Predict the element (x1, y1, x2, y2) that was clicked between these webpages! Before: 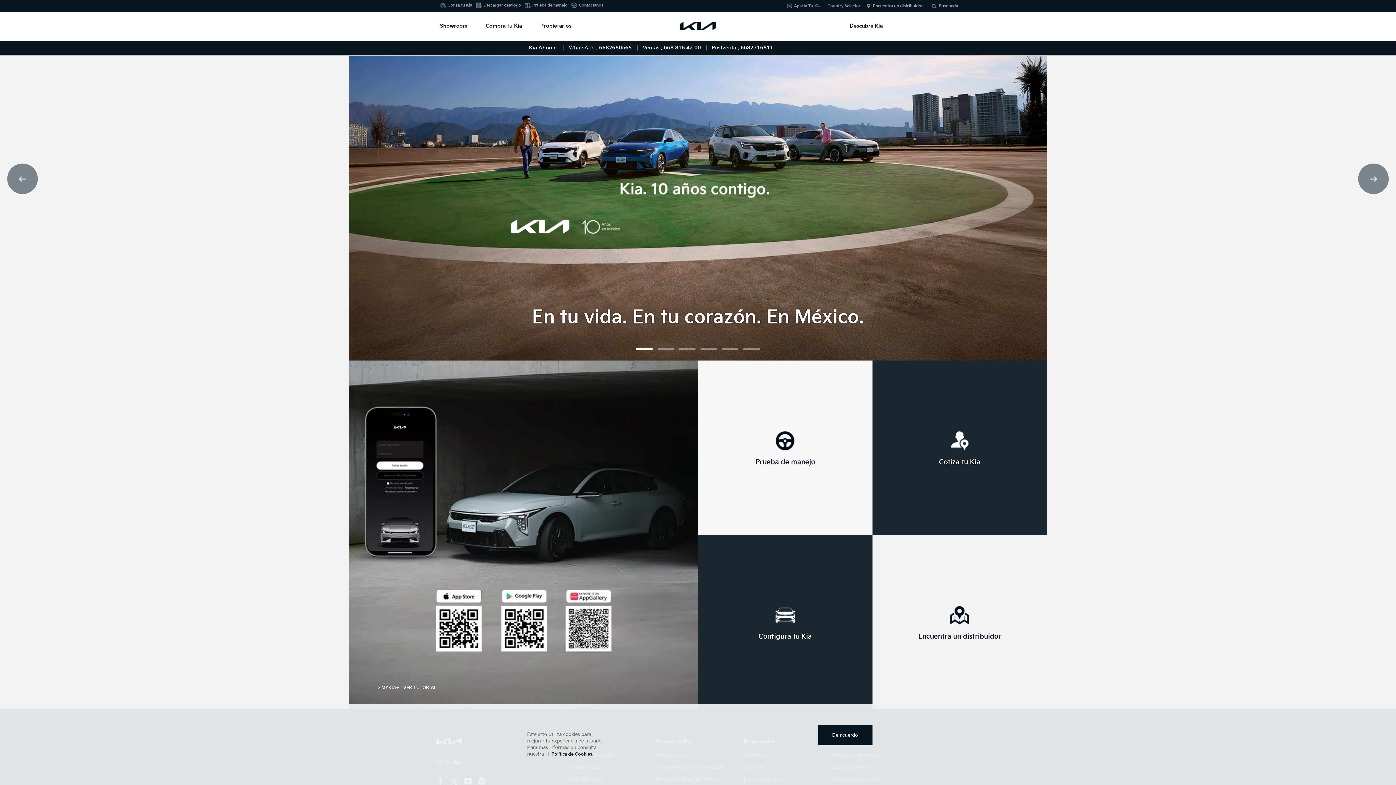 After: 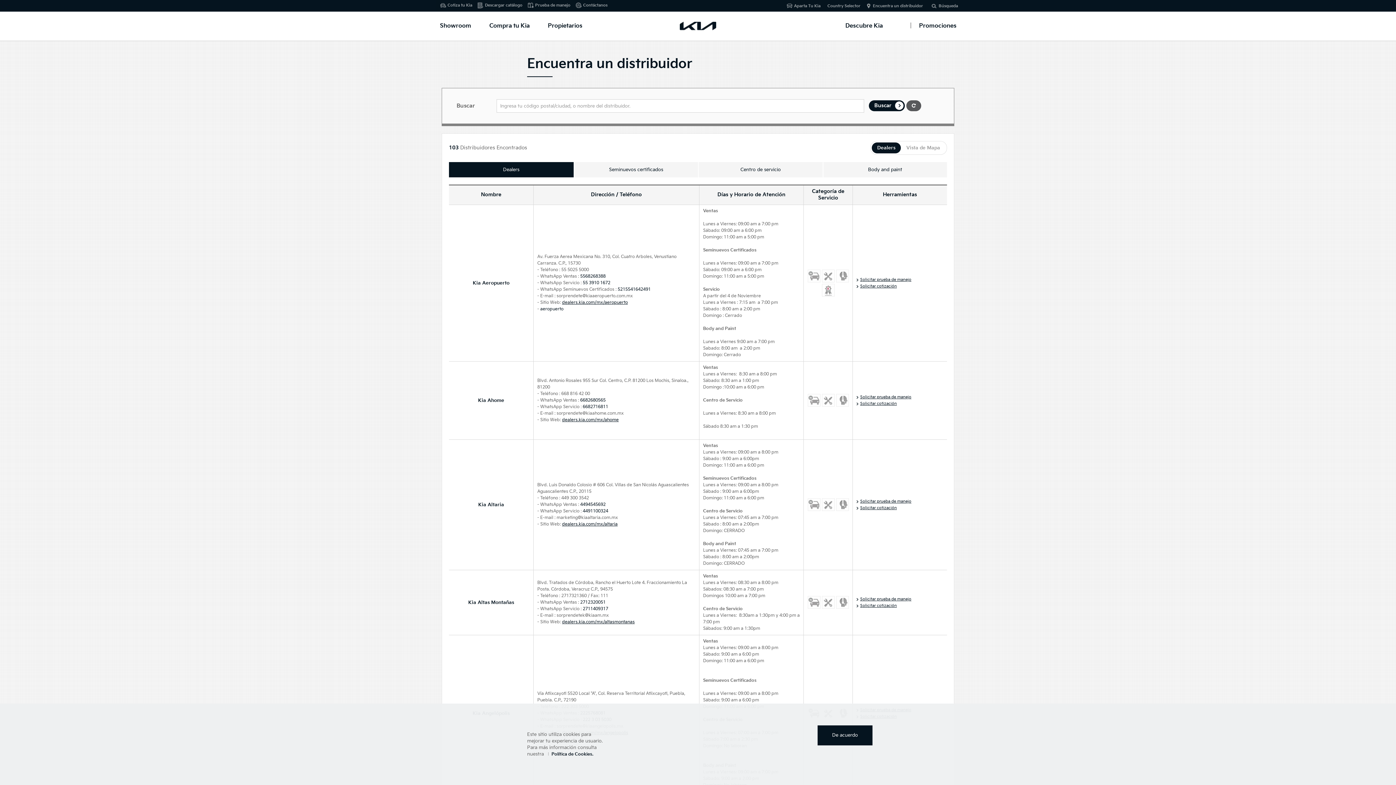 Action: bbox: (872, 535, 1047, 709) label: Encuentra un distribuidor